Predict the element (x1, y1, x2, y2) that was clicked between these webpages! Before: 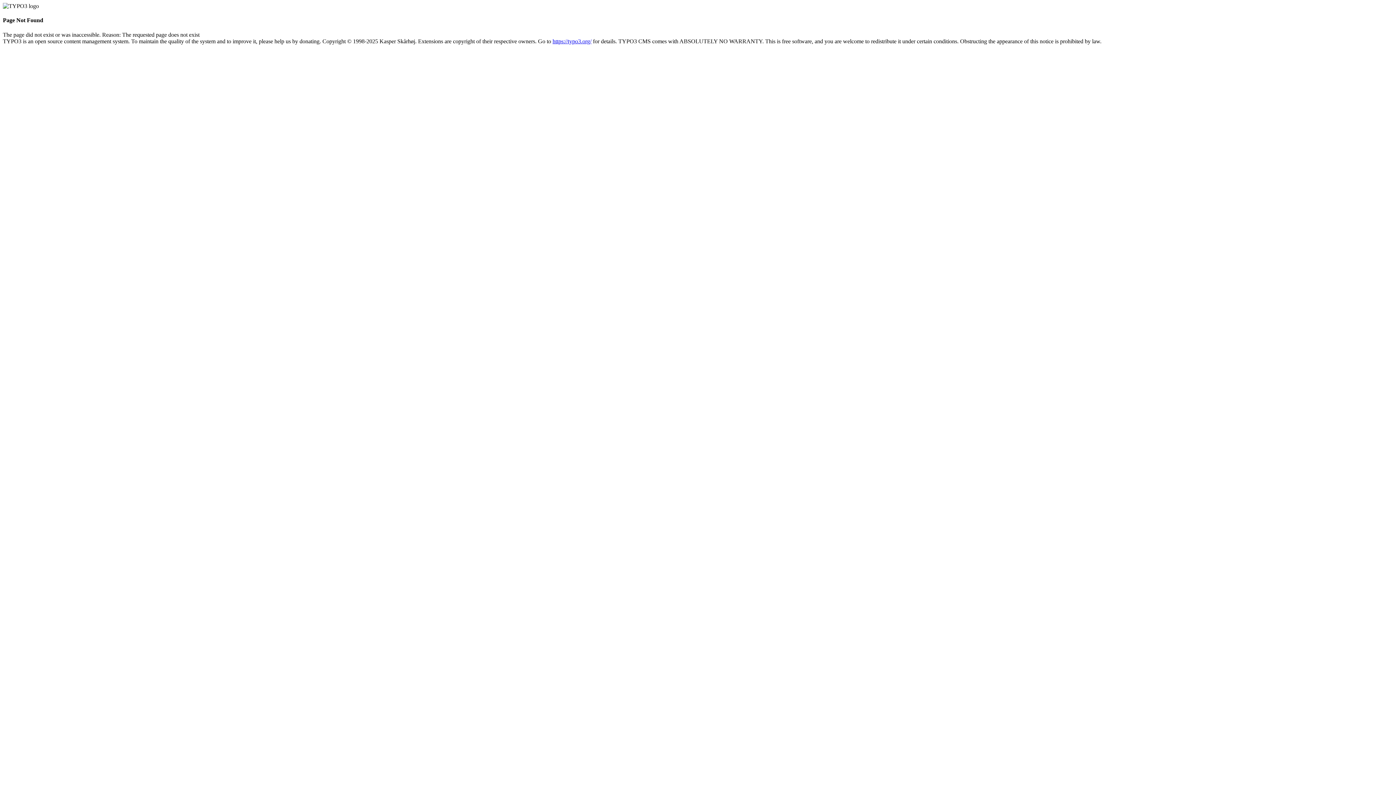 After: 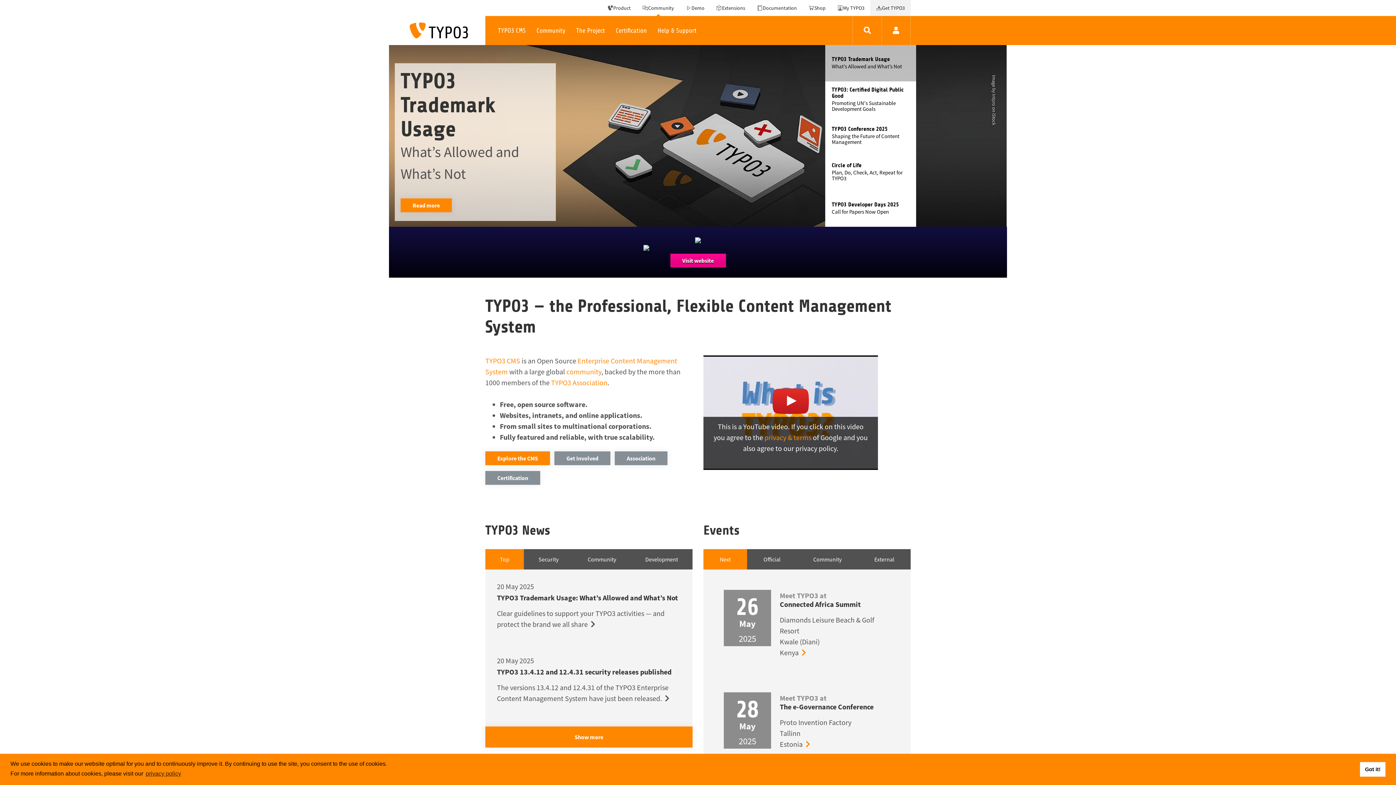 Action: label: https://typo3.org/ bbox: (552, 38, 591, 44)